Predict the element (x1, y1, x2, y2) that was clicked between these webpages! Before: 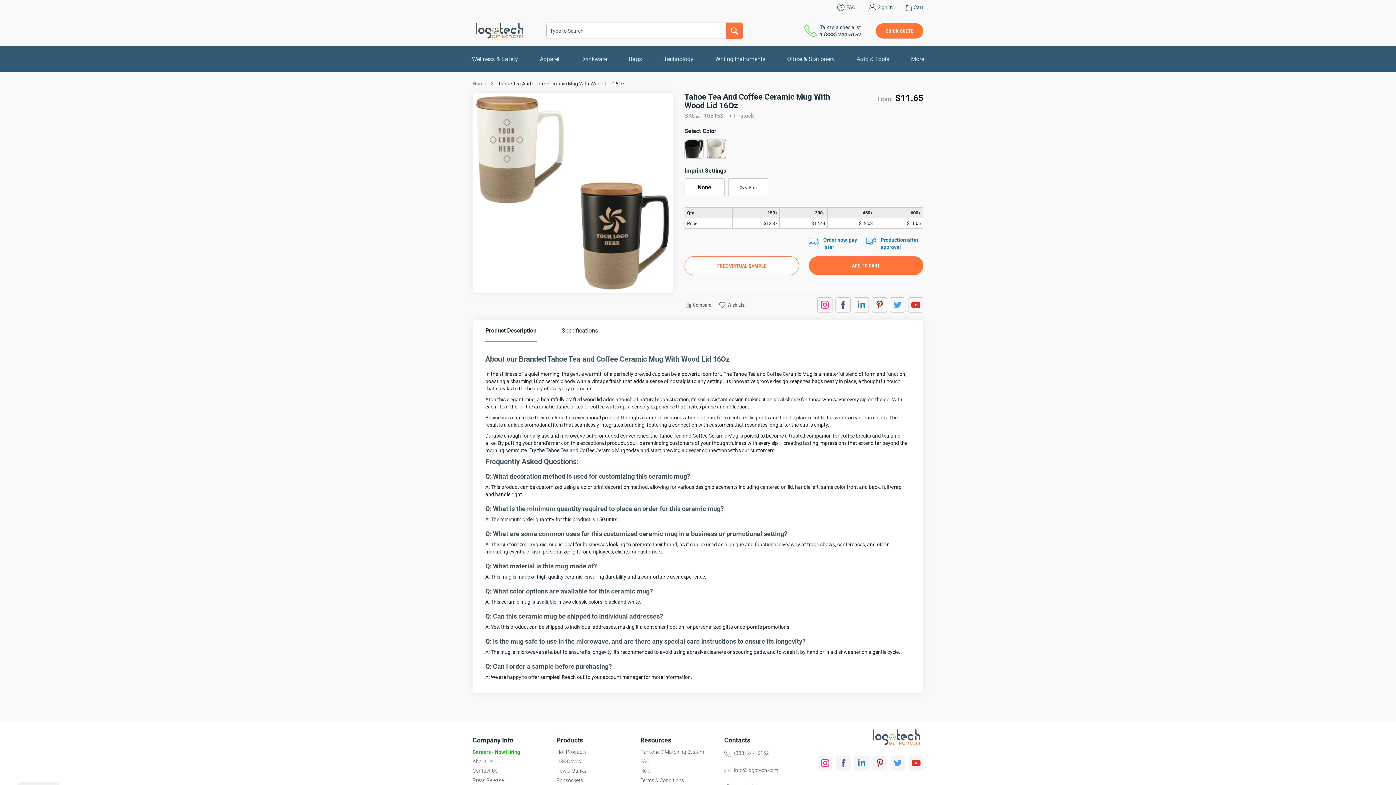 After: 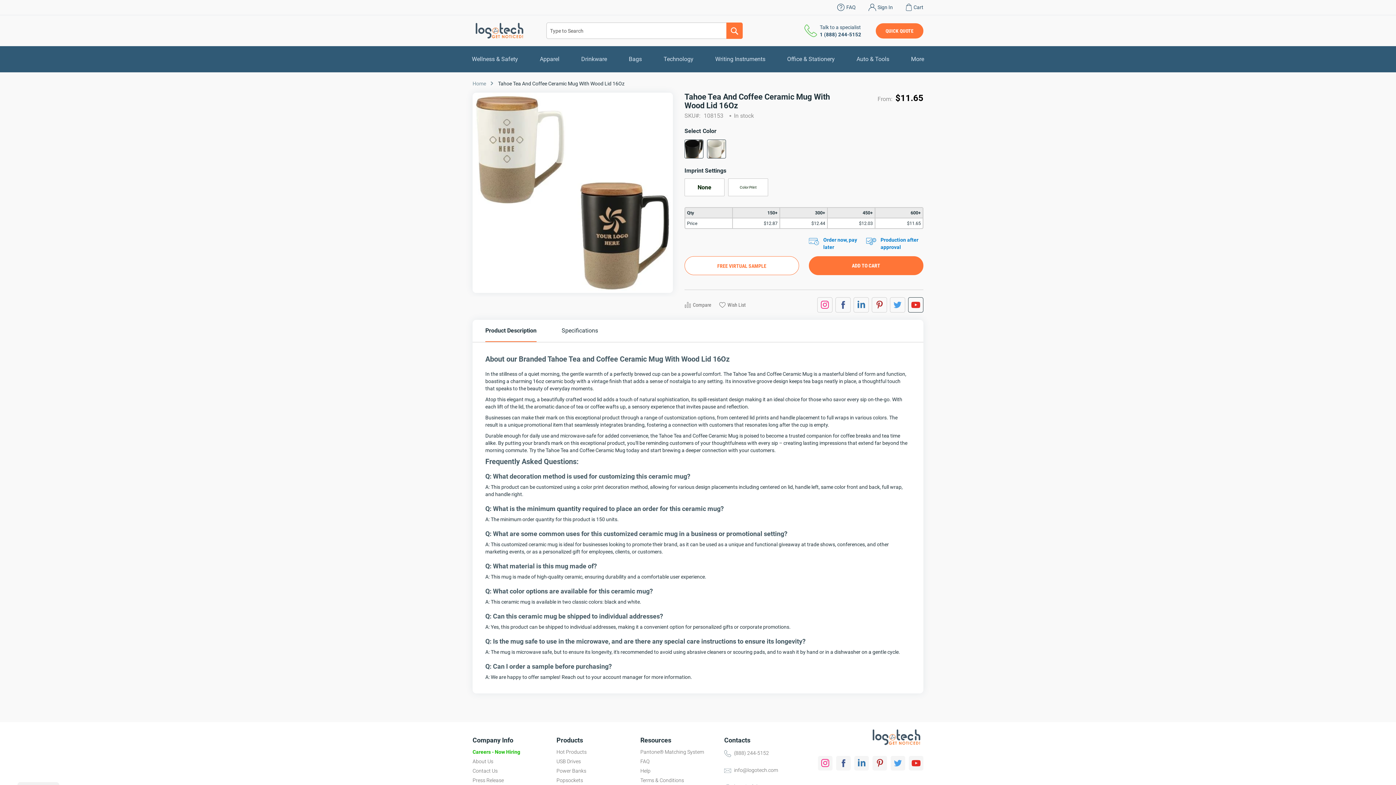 Action: bbox: (908, 297, 923, 312)